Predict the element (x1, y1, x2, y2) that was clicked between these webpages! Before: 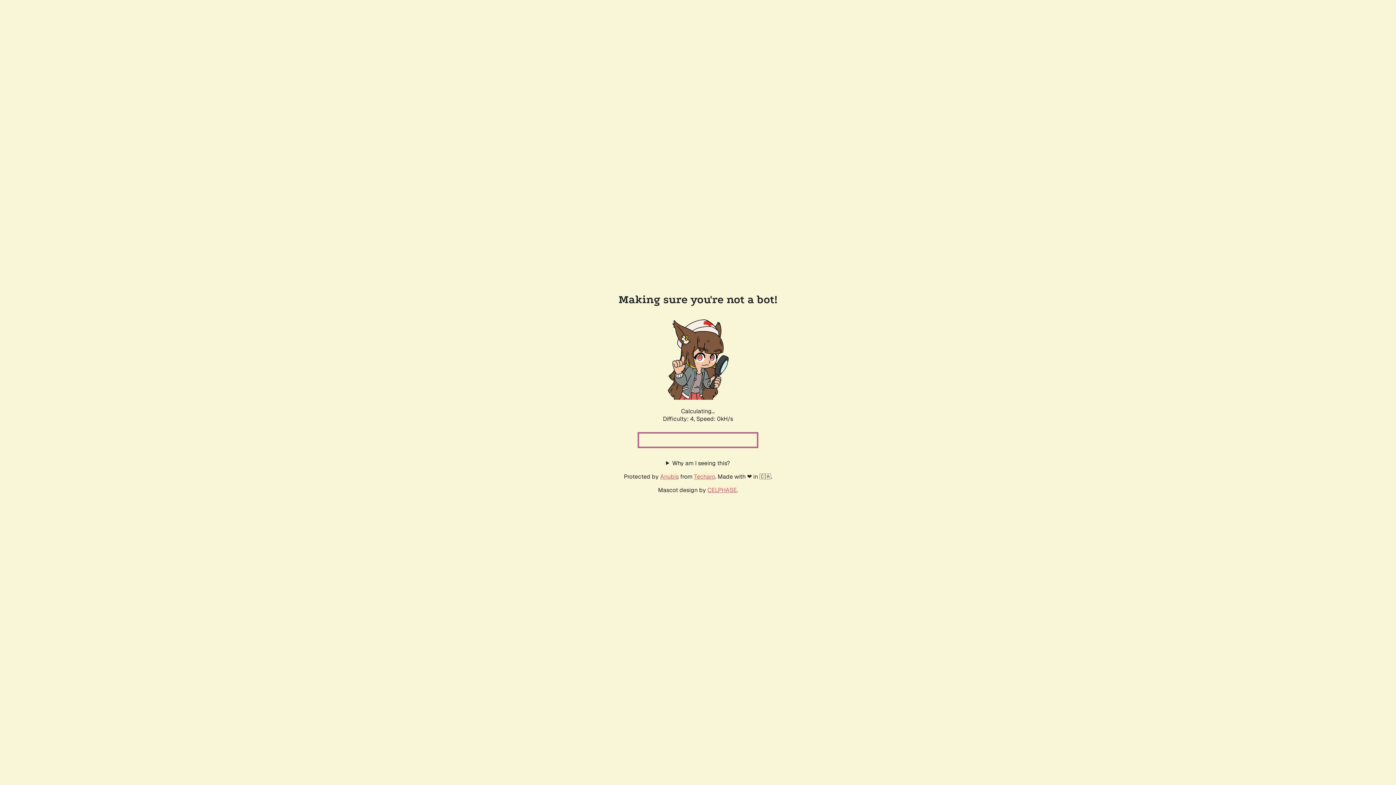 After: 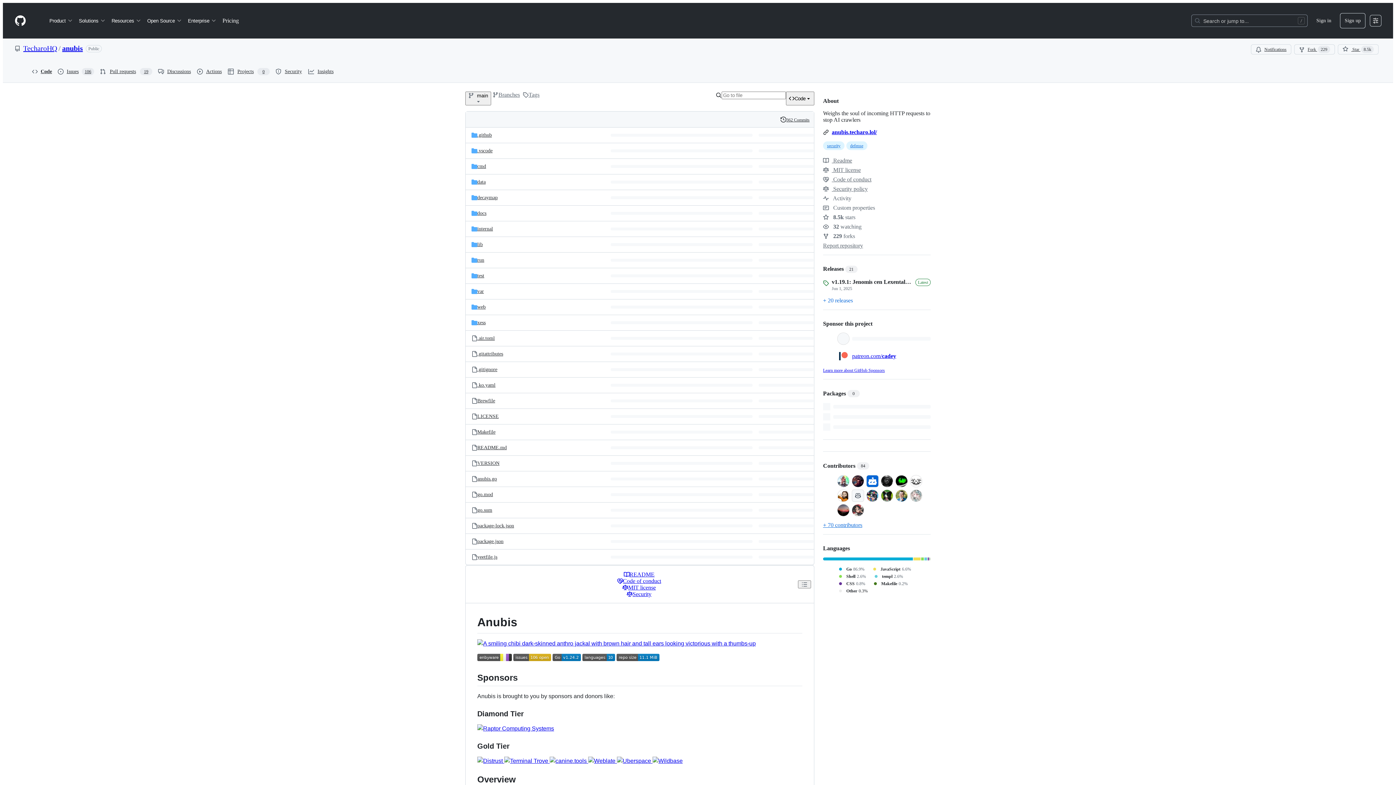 Action: bbox: (660, 472, 678, 480) label: Anubis